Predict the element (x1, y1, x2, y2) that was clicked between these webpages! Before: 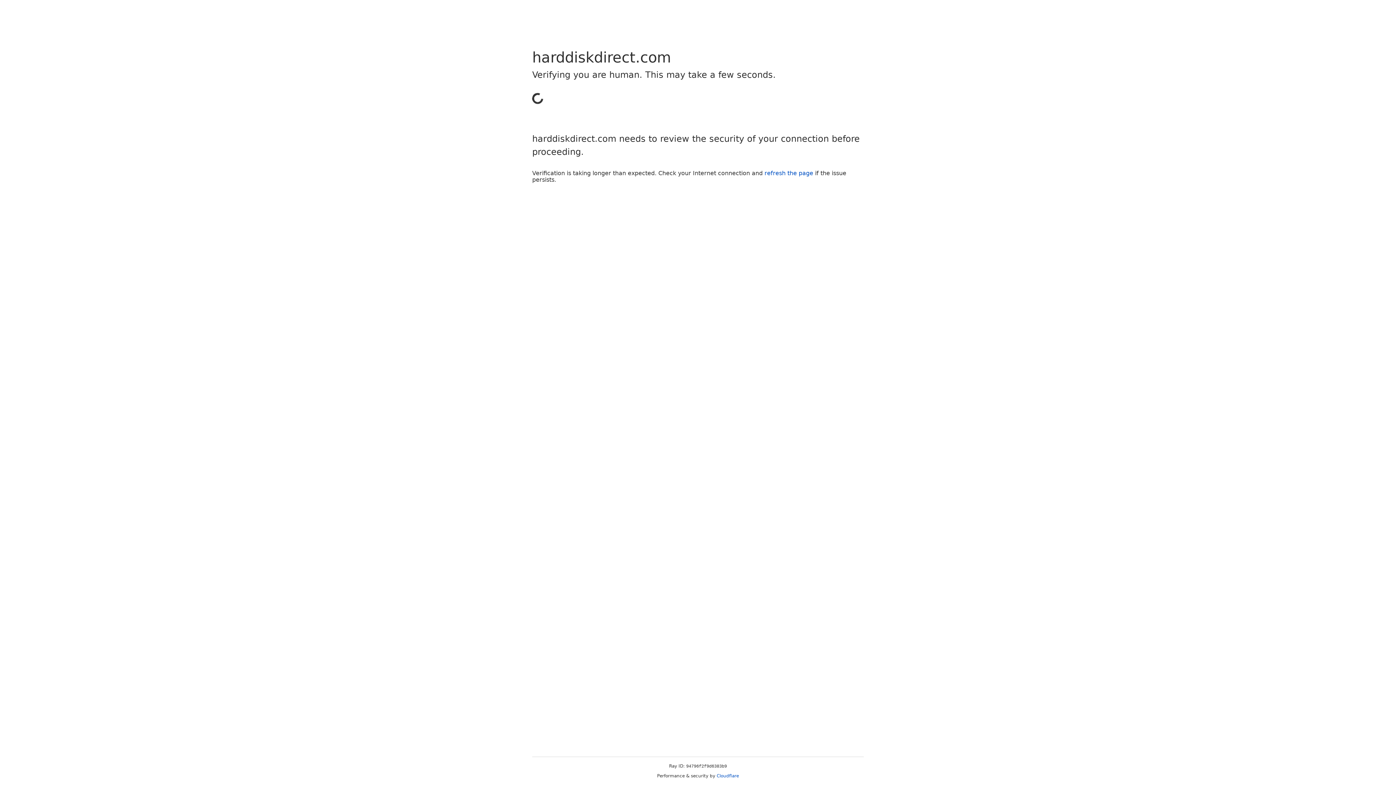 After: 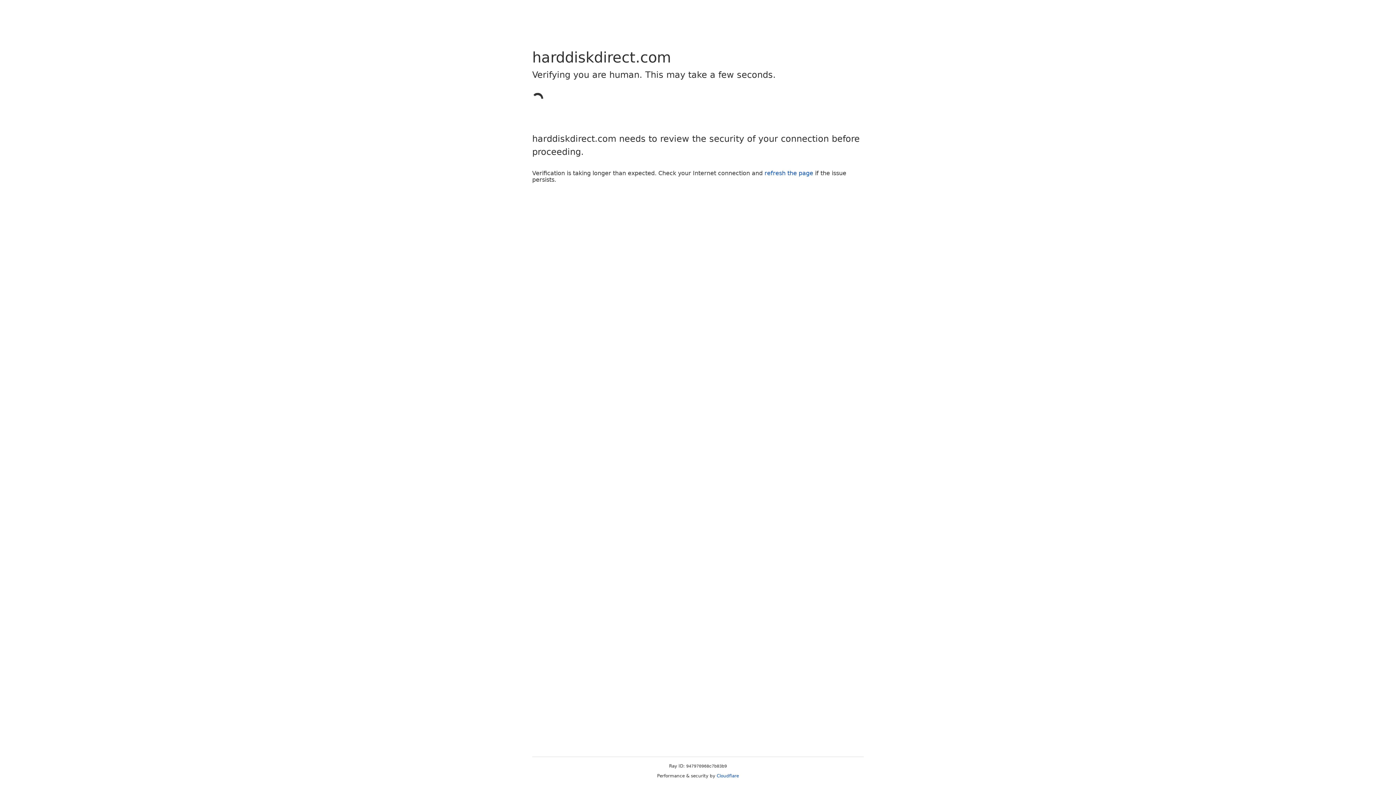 Action: label: refresh the page bbox: (764, 169, 813, 176)